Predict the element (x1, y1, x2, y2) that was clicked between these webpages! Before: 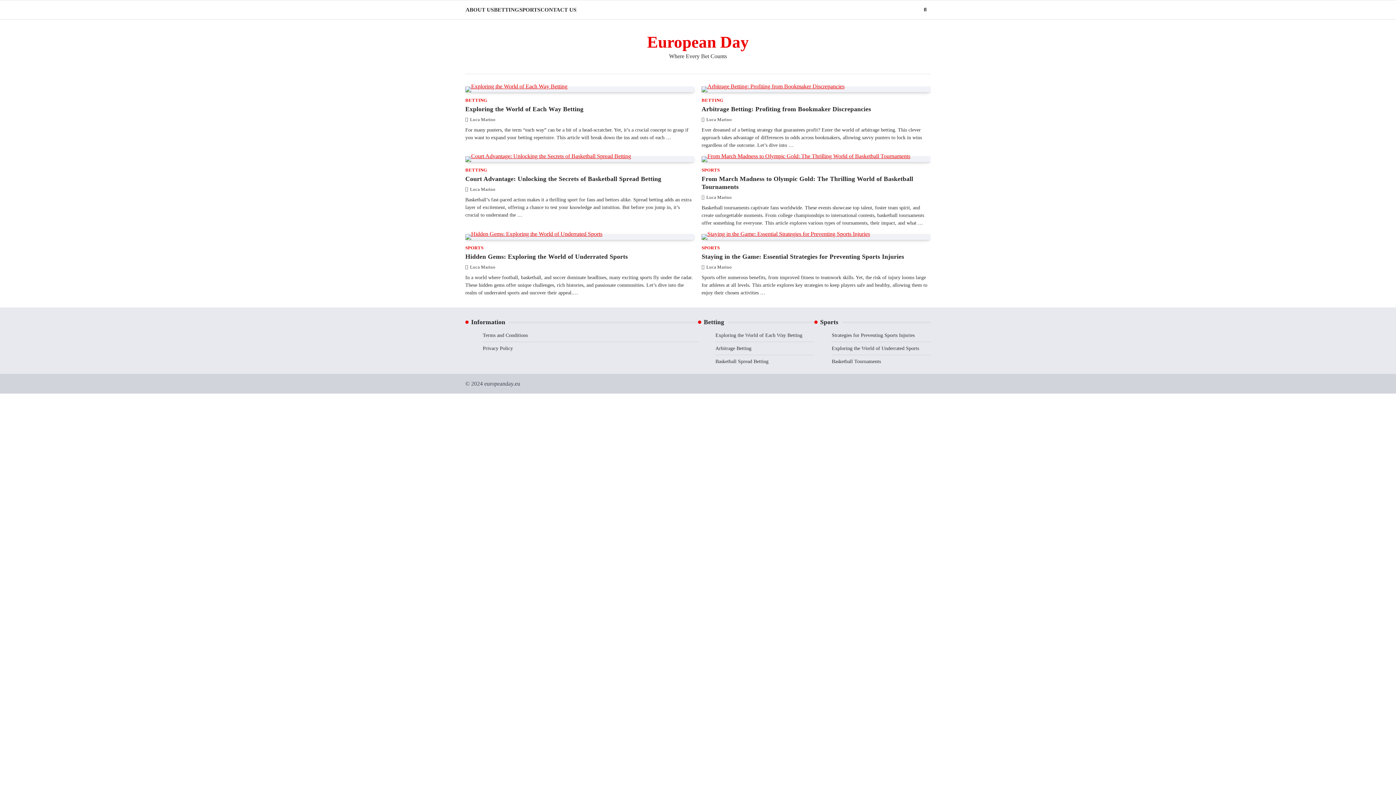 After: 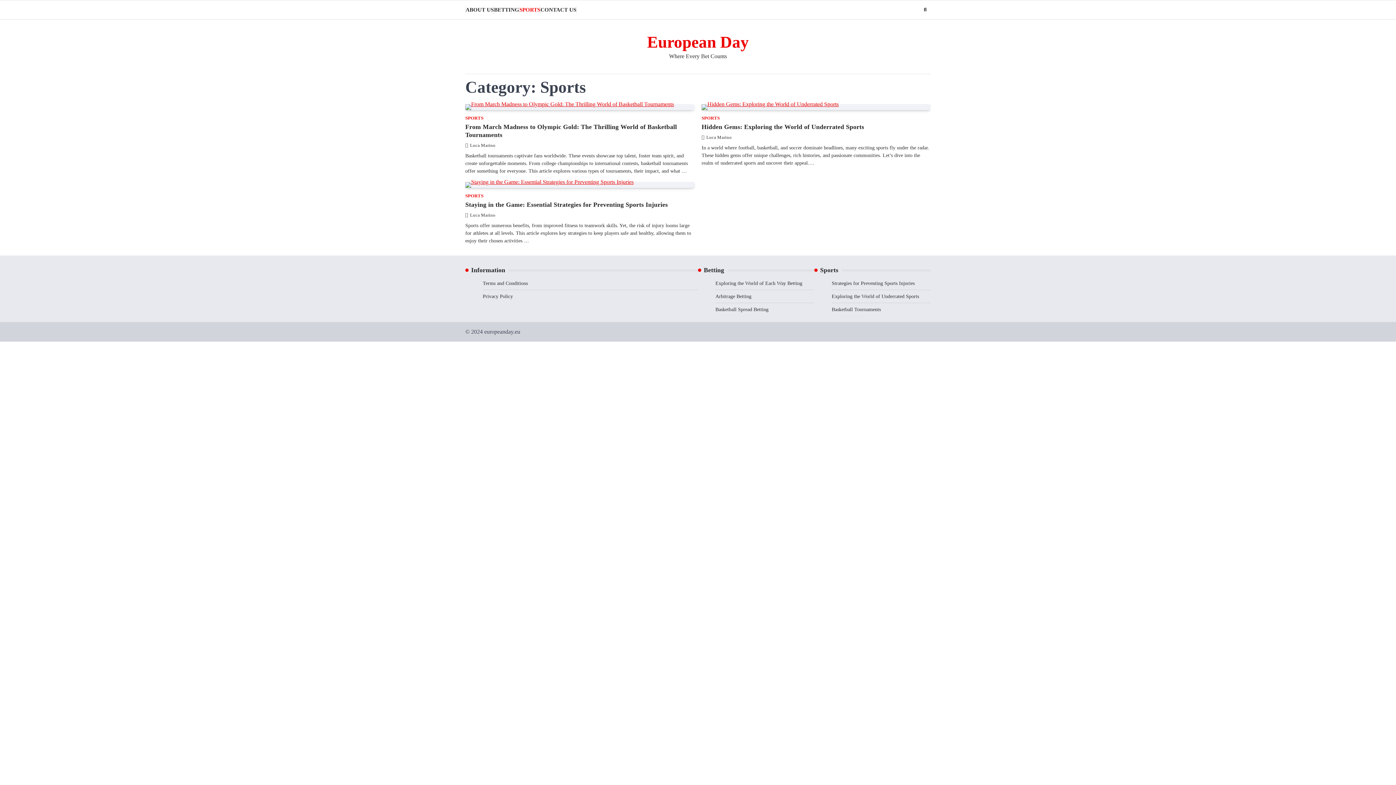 Action: bbox: (701, 167, 720, 173) label: SPORTS